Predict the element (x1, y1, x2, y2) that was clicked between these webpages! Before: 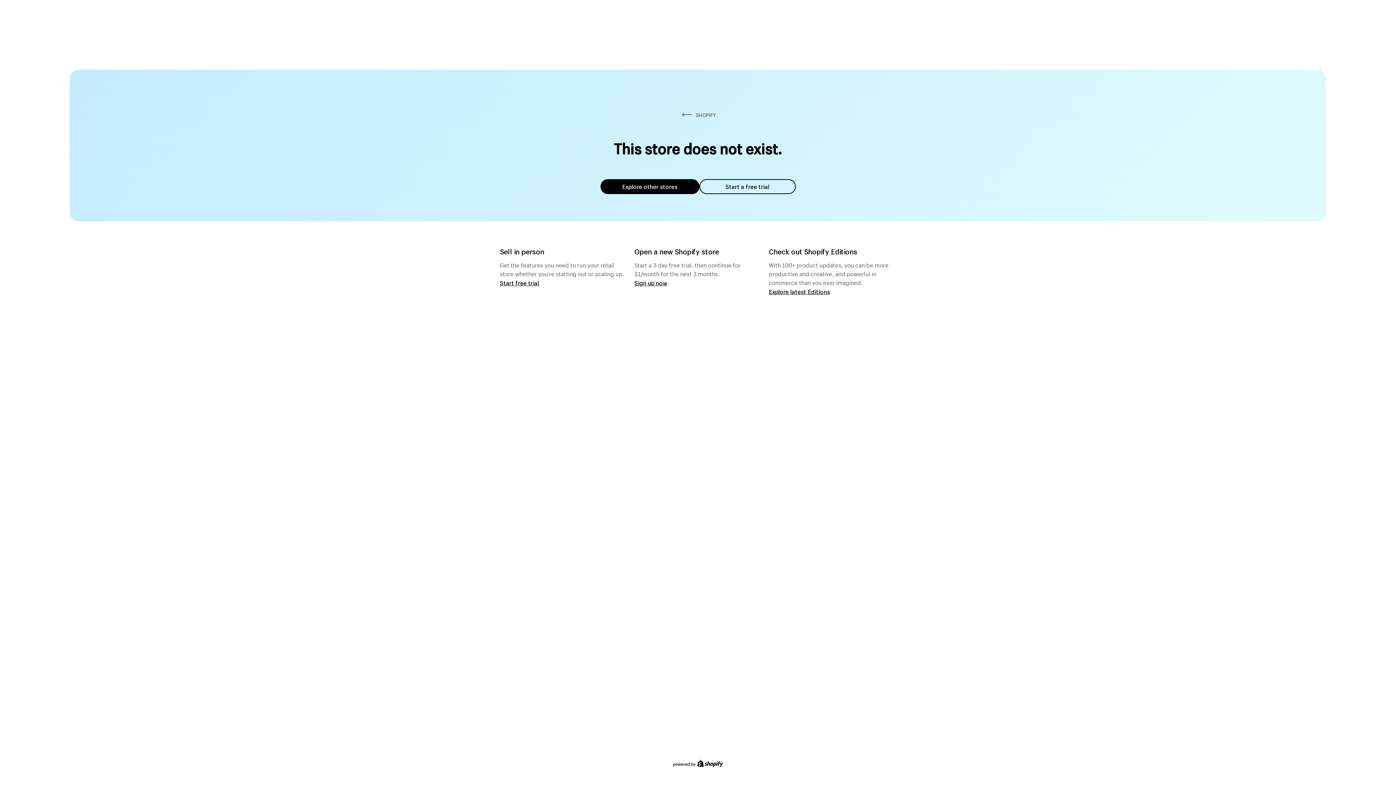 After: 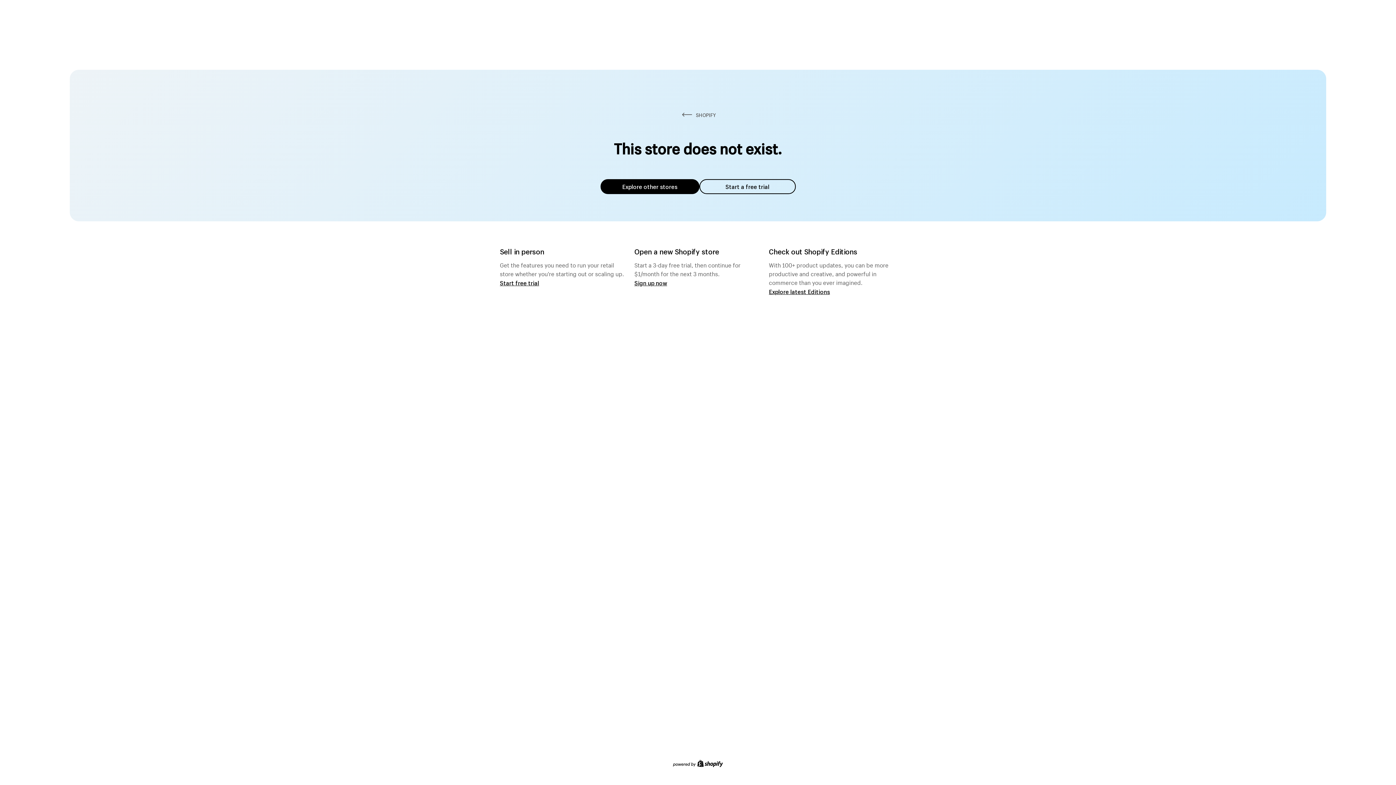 Action: bbox: (600, 179, 699, 194) label: Explore other stores